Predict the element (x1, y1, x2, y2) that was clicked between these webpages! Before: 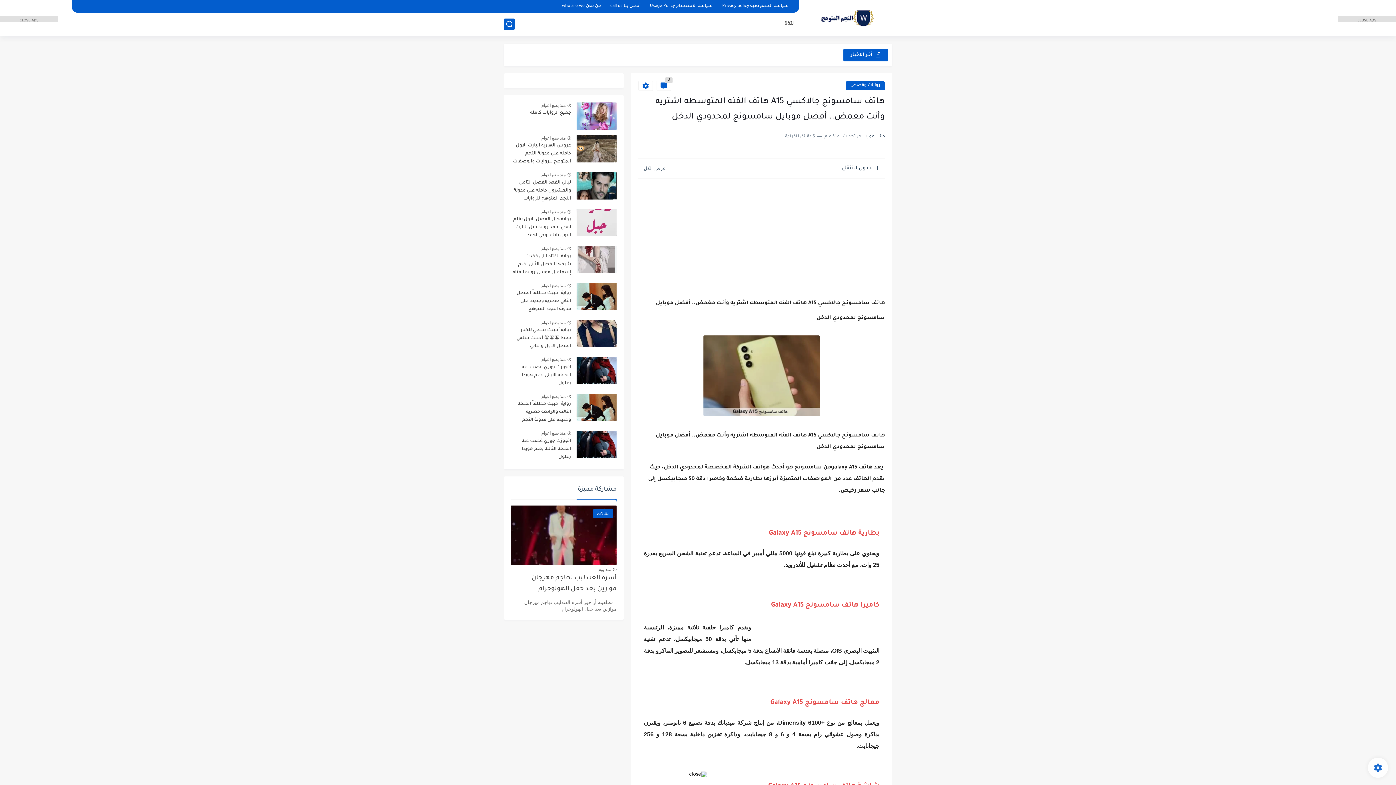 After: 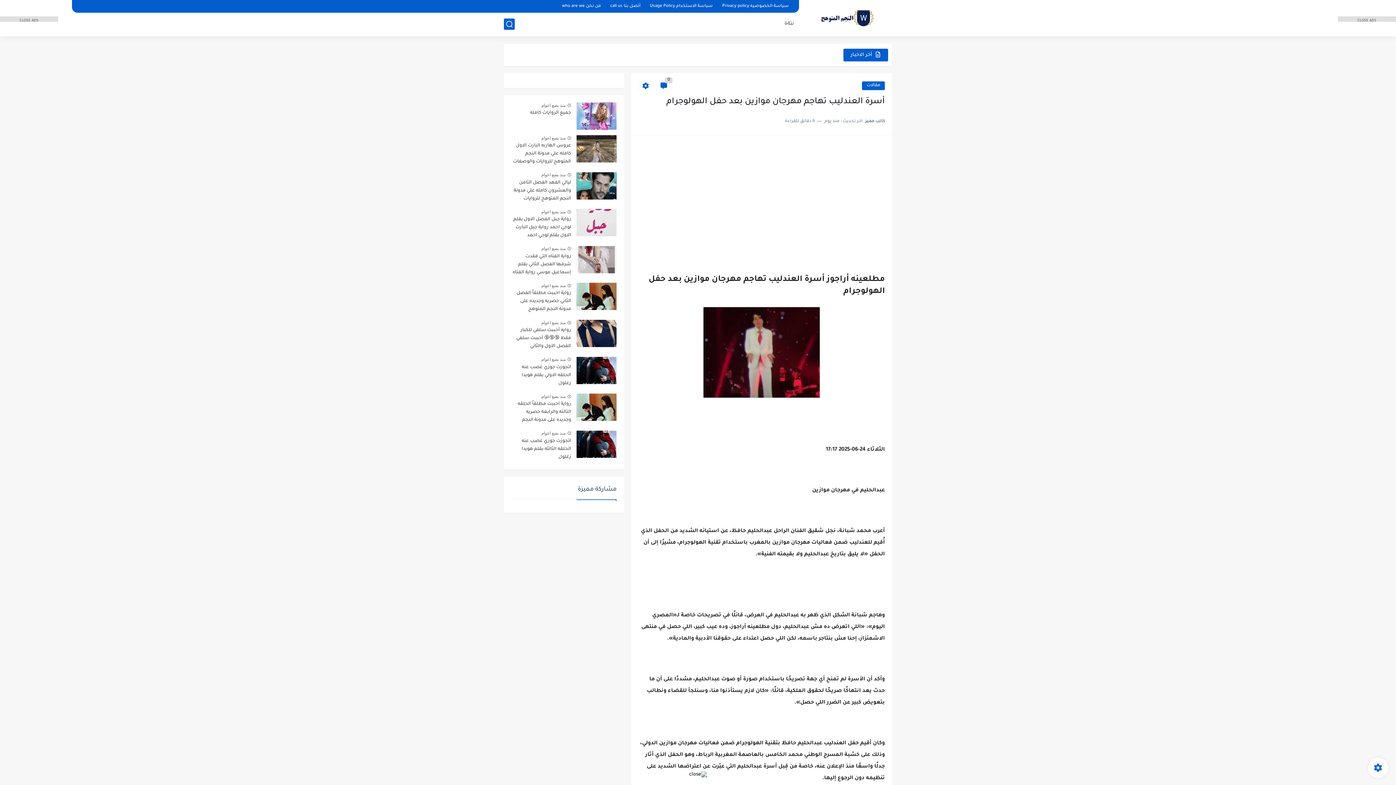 Action: bbox: (511, 573, 616, 597) label: أسرة العندليب تهاجم مهرجان موازين بعد حفل الهولوجرام